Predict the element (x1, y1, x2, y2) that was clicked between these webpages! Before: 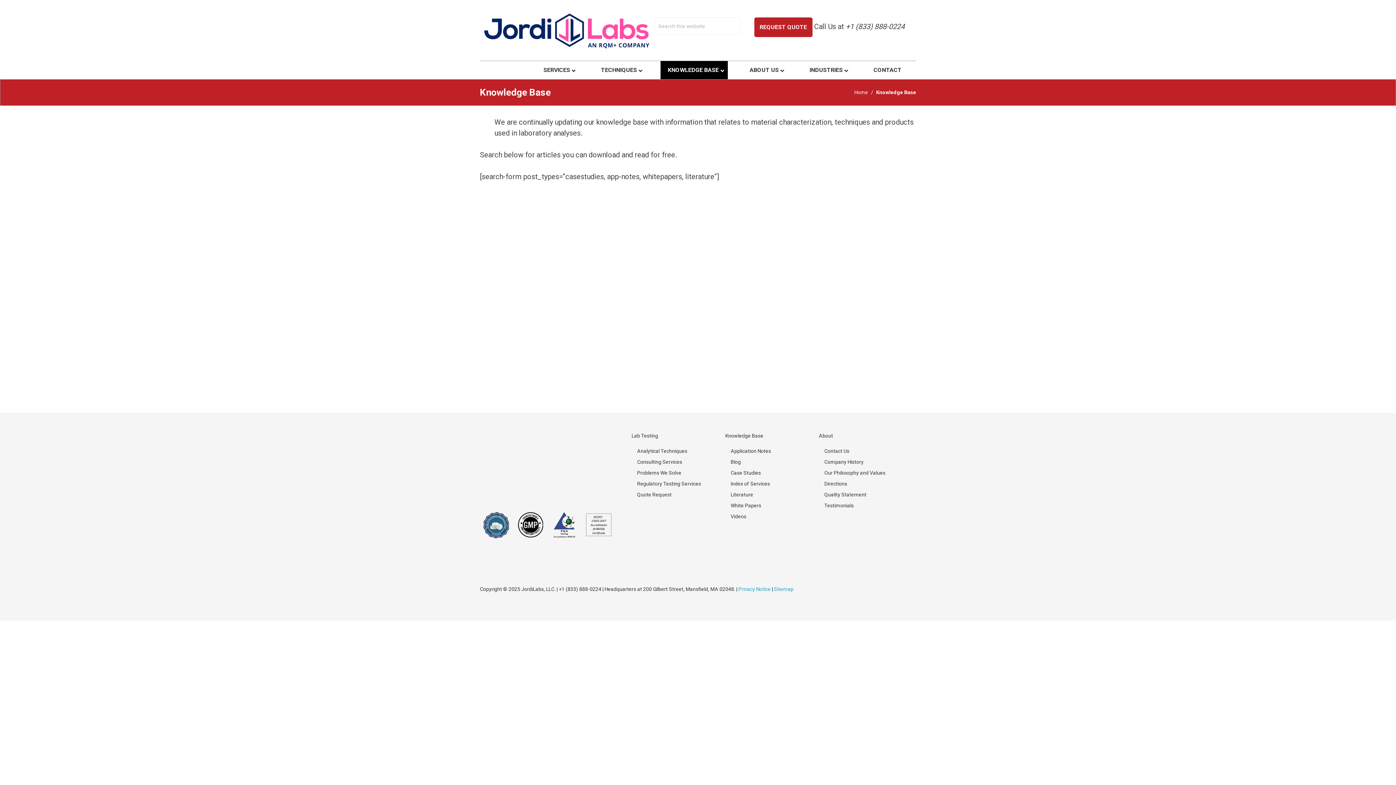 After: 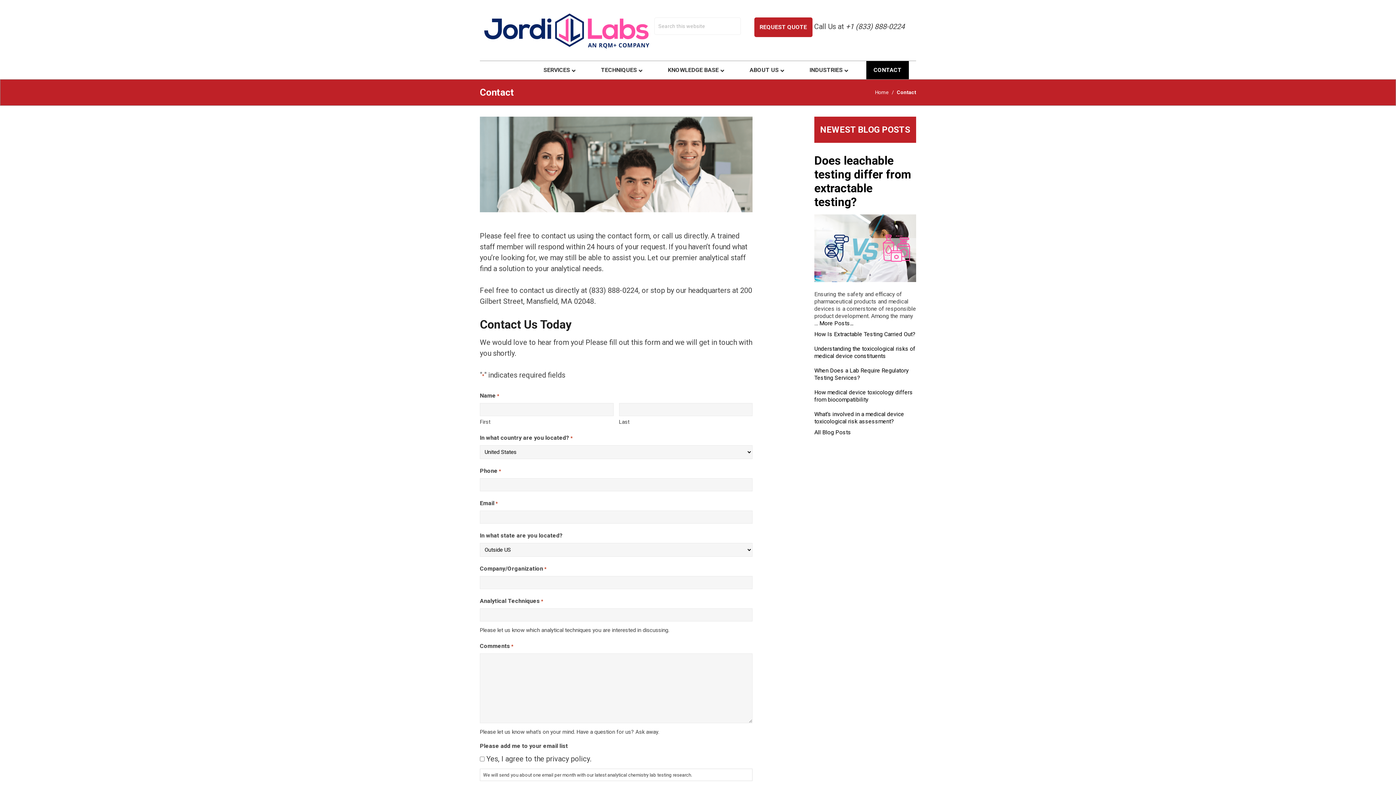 Action: label: CONTACT bbox: (866, 60, 909, 79)